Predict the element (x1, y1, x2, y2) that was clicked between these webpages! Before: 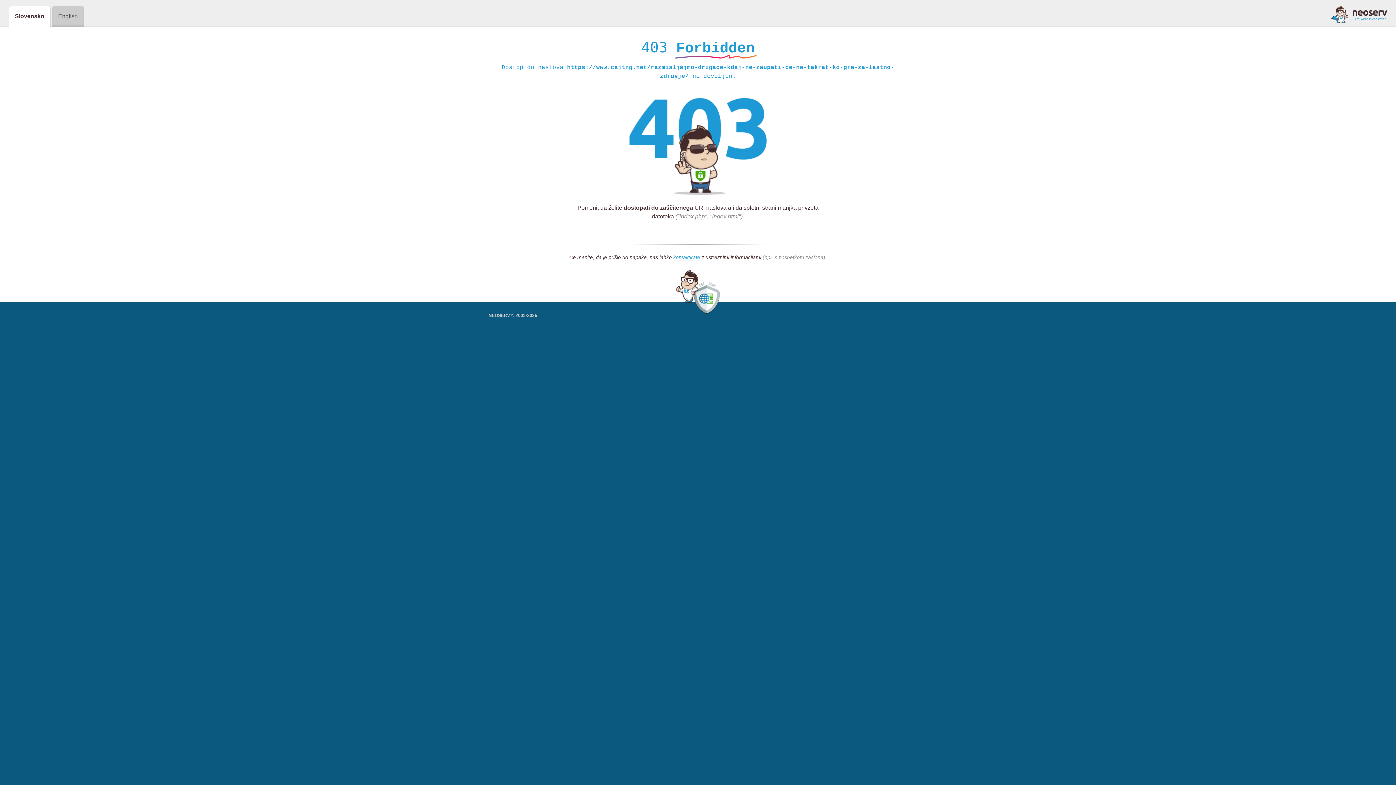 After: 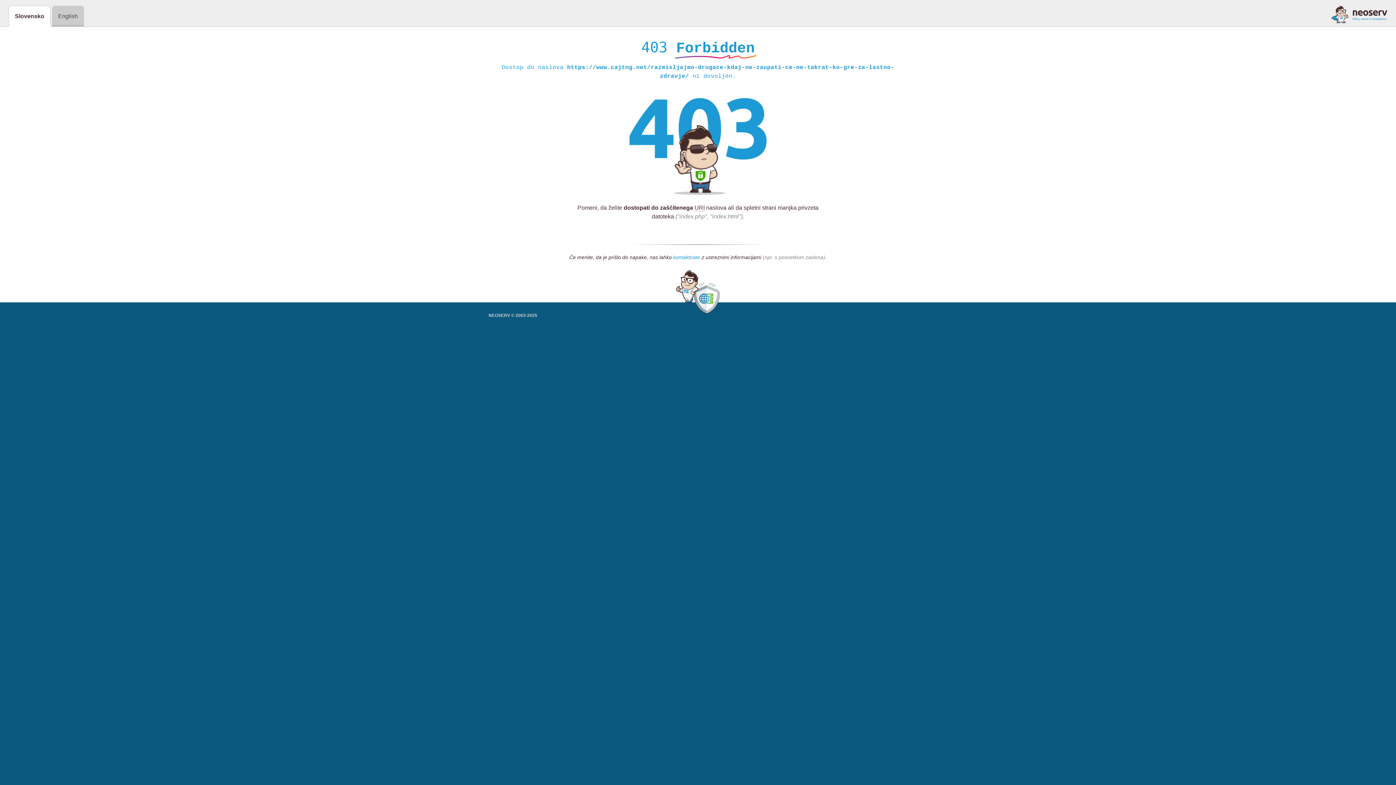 Action: bbox: (673, 254, 700, 261) label: kontaktirate